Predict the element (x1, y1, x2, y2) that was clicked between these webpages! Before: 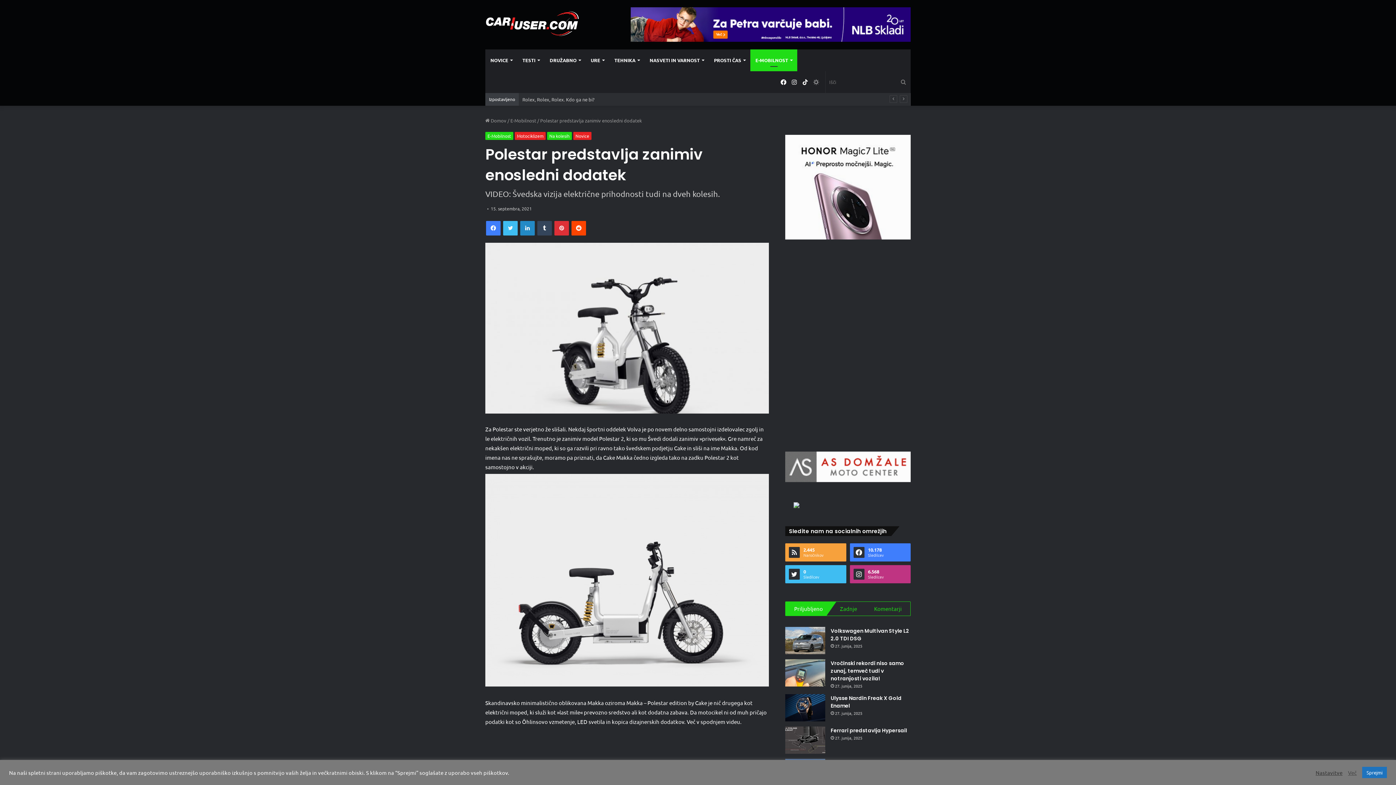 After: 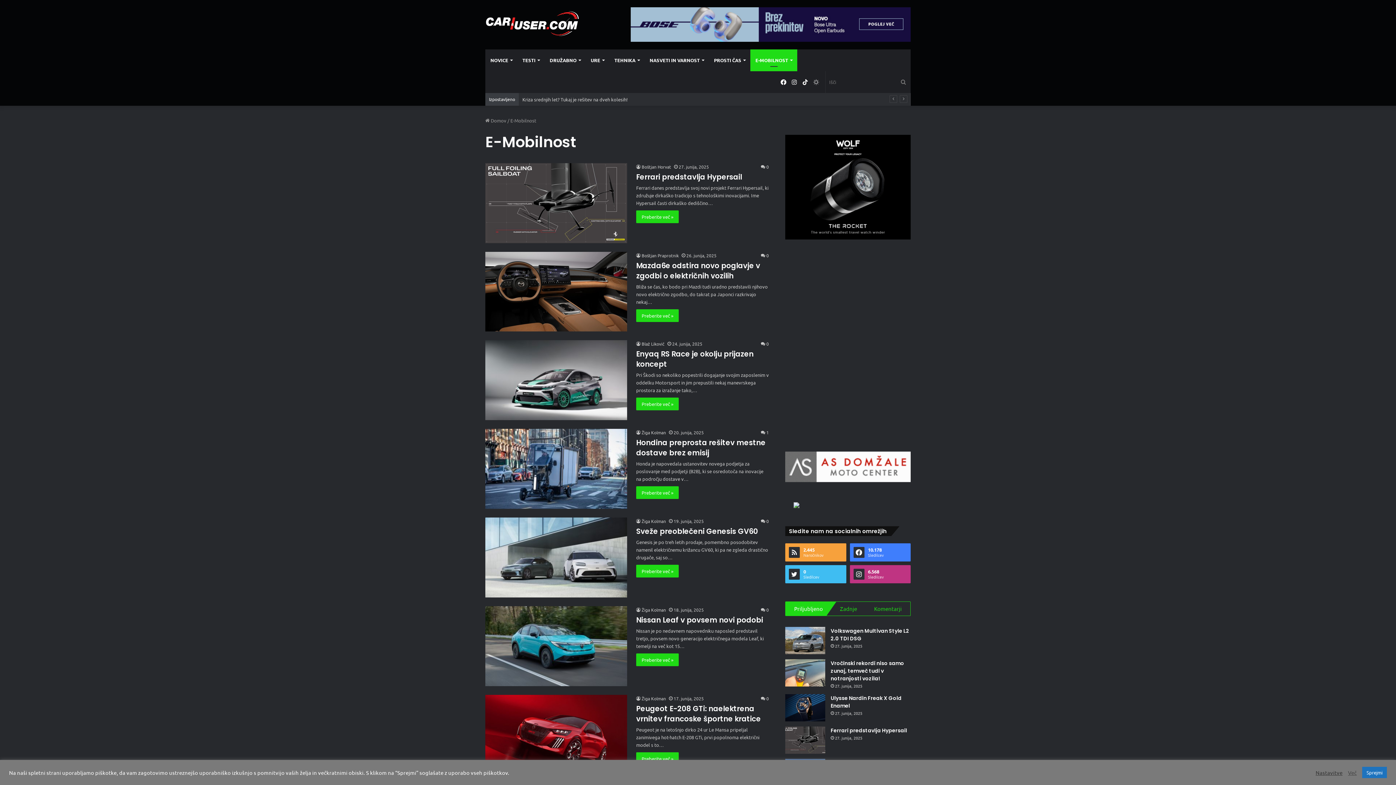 Action: bbox: (485, 132, 513, 140) label: E-Mobilnost